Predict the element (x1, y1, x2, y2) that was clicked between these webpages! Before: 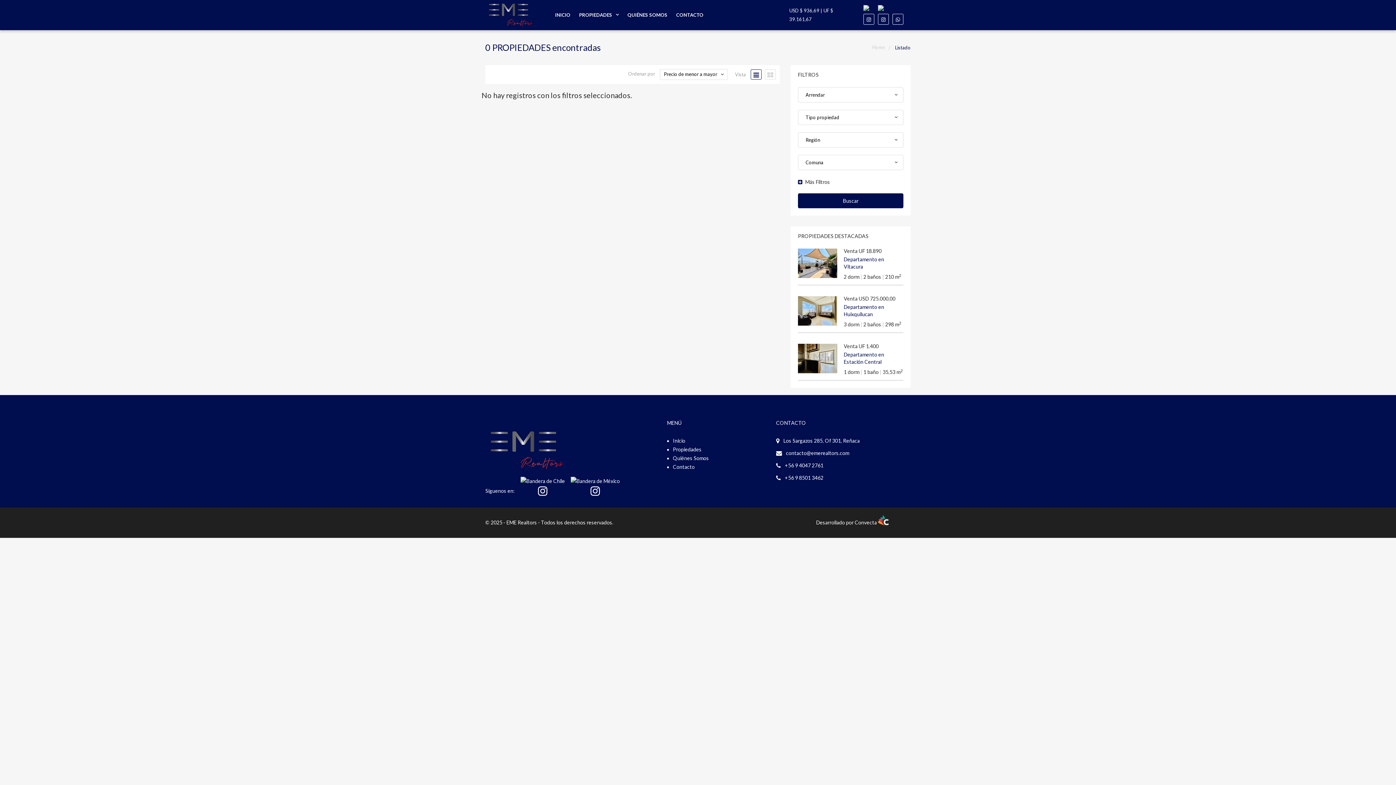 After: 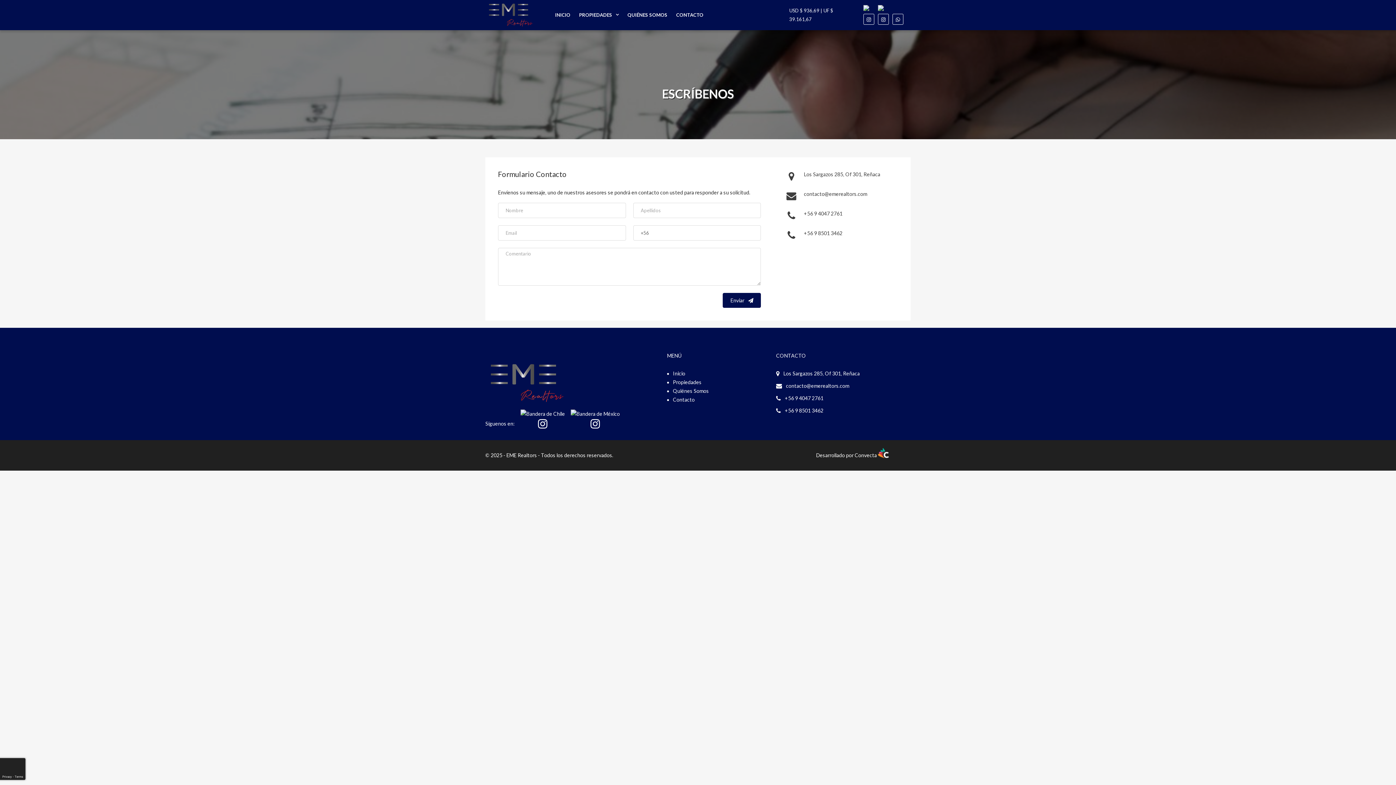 Action: label: Contacto bbox: (673, 463, 694, 470)